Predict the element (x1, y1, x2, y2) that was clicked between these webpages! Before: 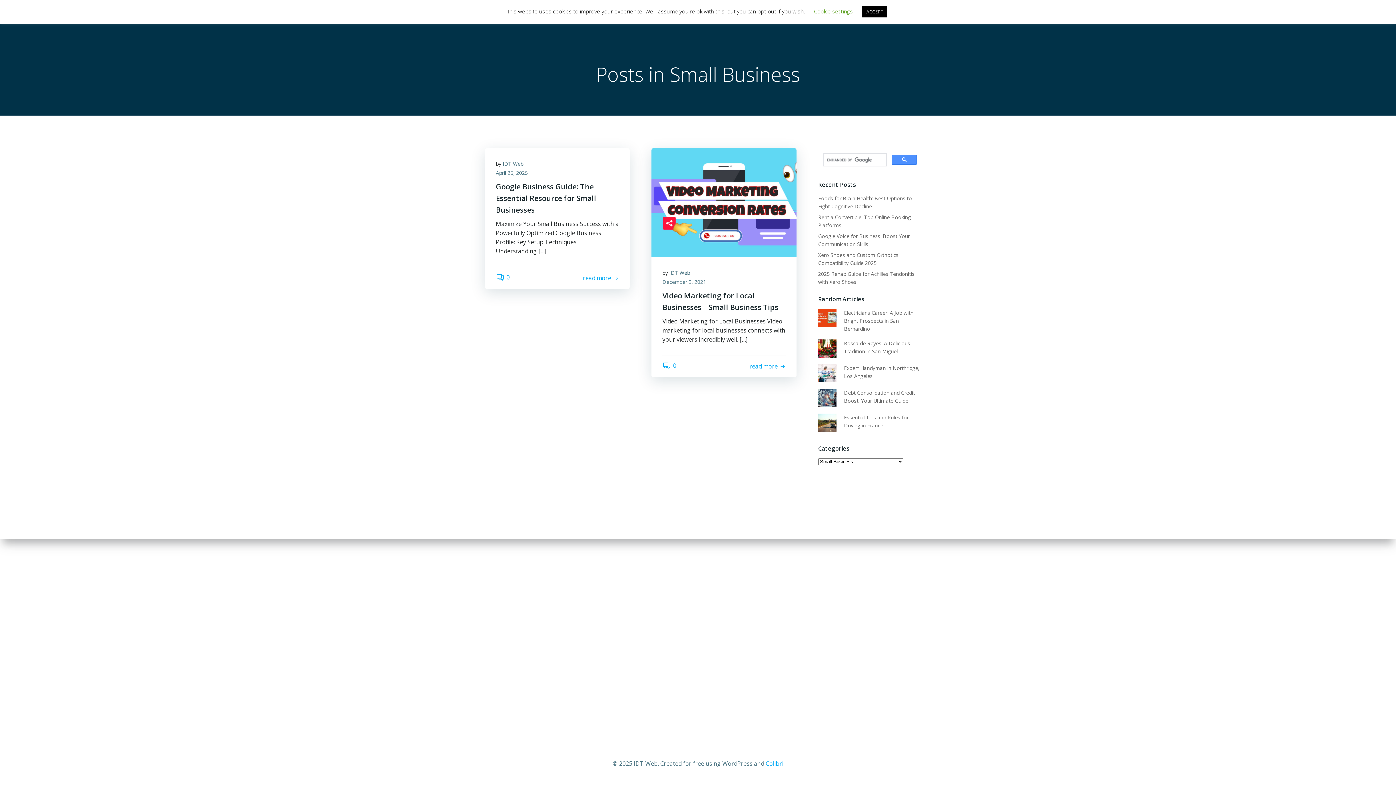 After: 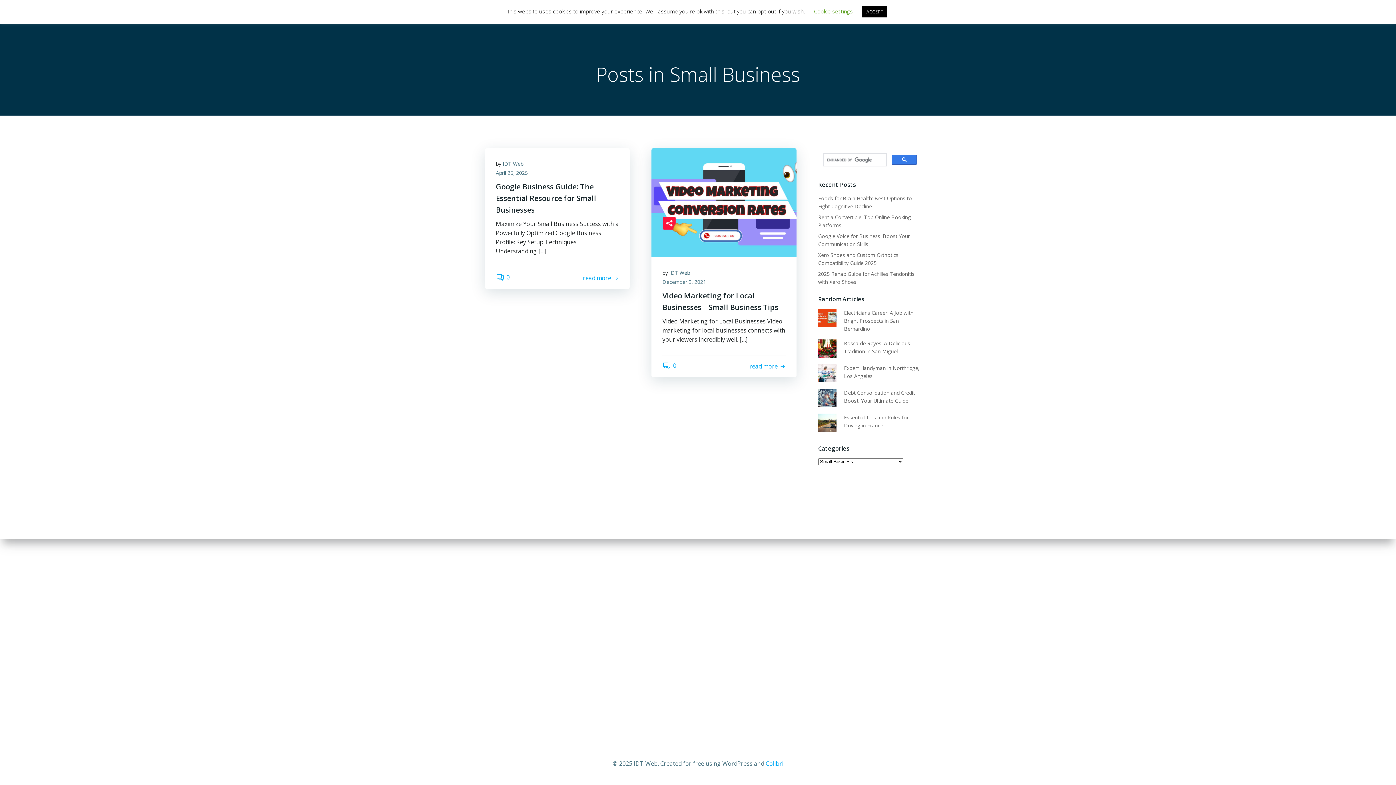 Action: bbox: (891, 154, 916, 164)